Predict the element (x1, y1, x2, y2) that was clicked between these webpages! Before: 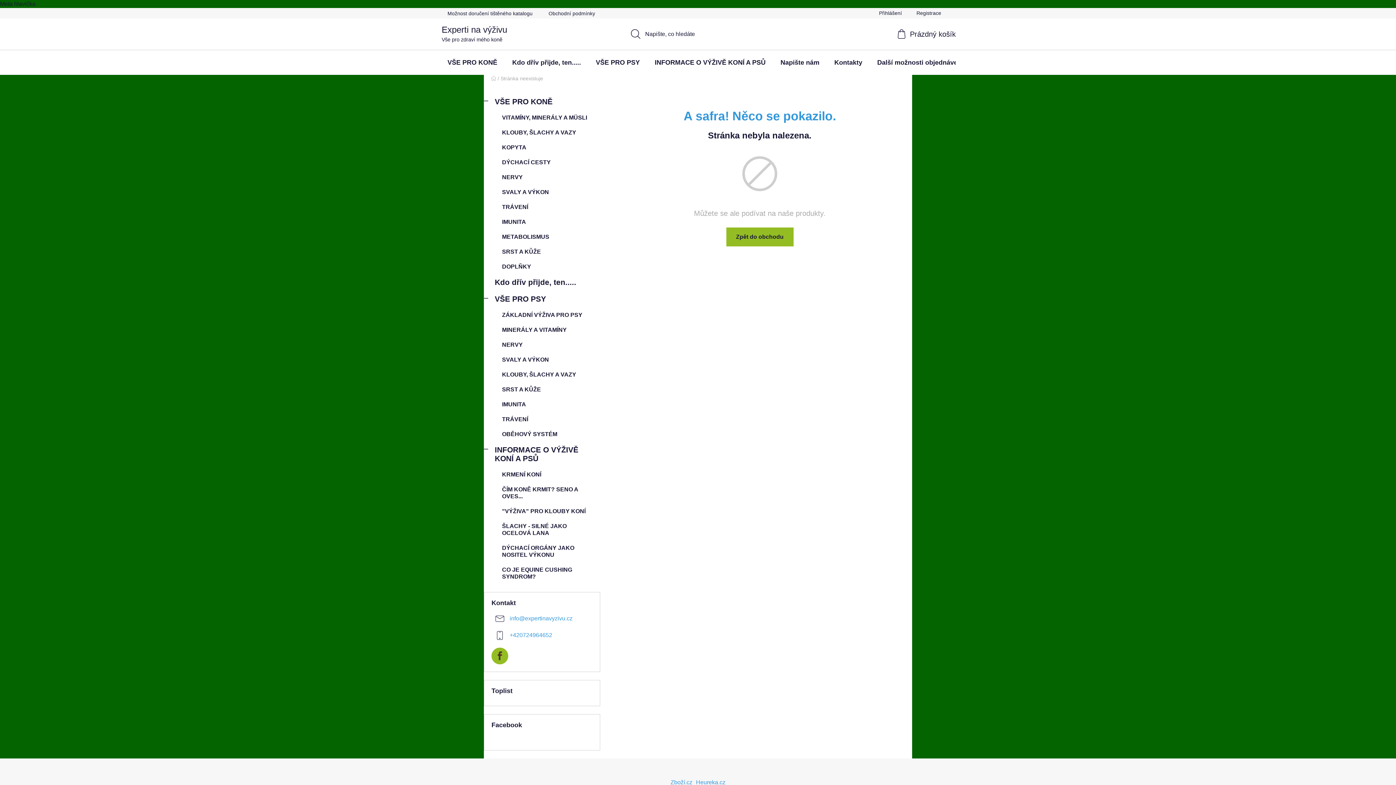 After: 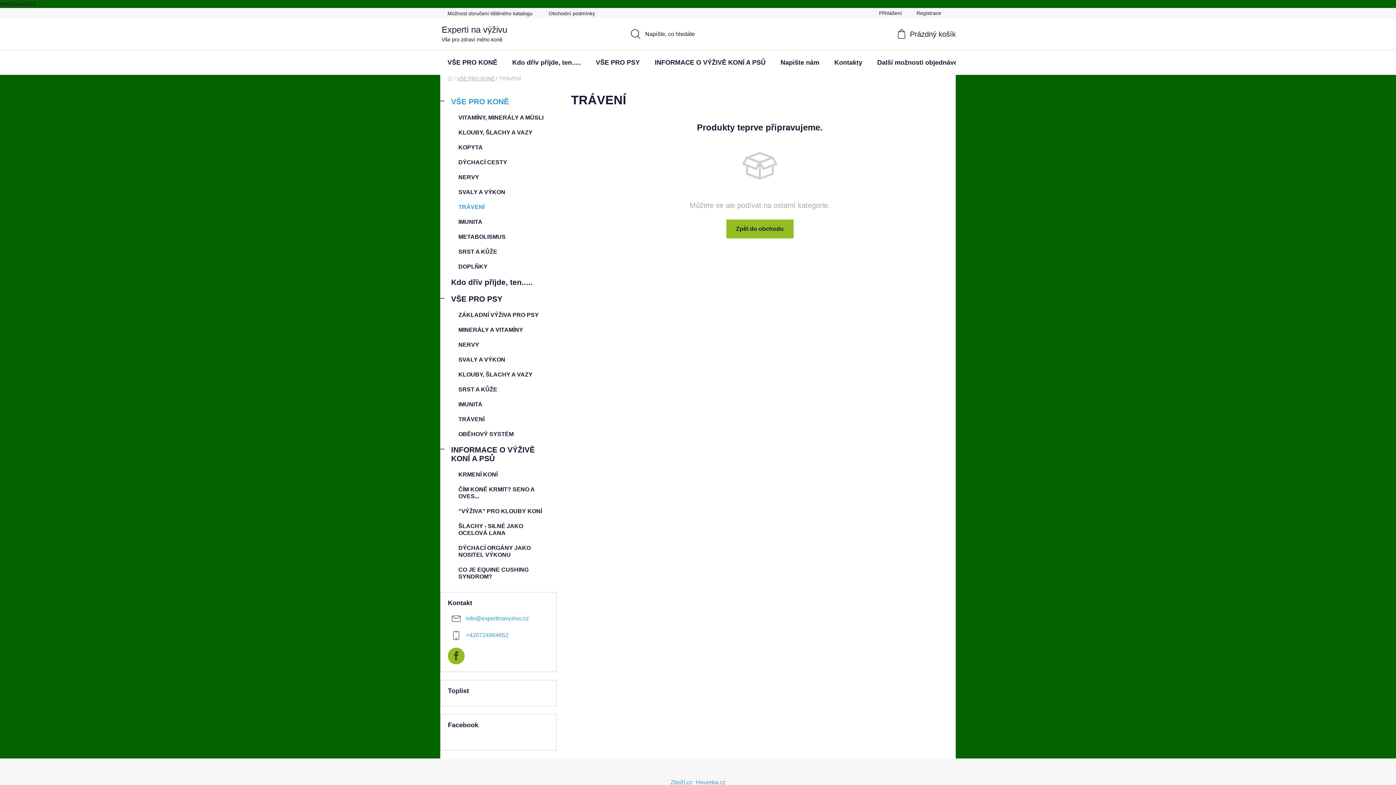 Action: label: TRÁVENÍ bbox: (484, 199, 600, 214)